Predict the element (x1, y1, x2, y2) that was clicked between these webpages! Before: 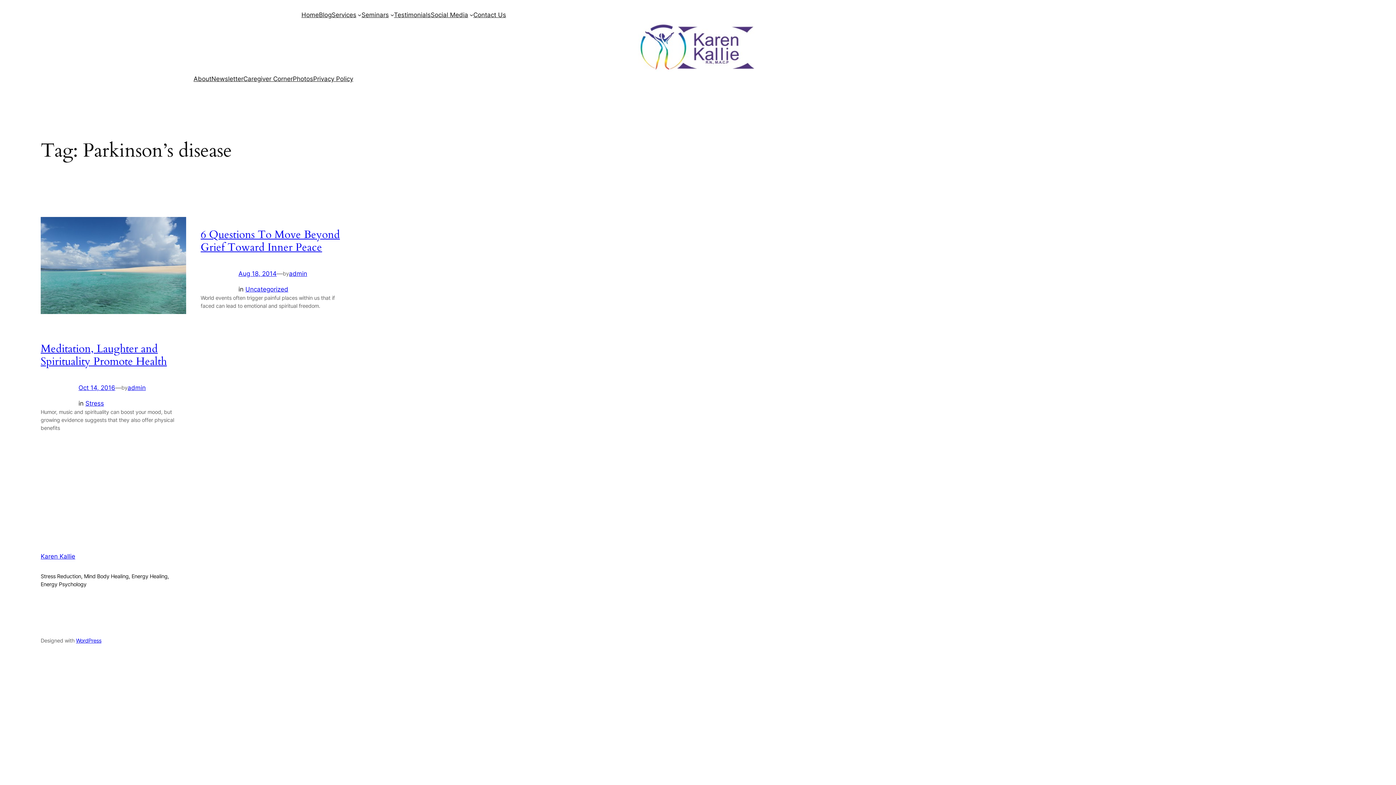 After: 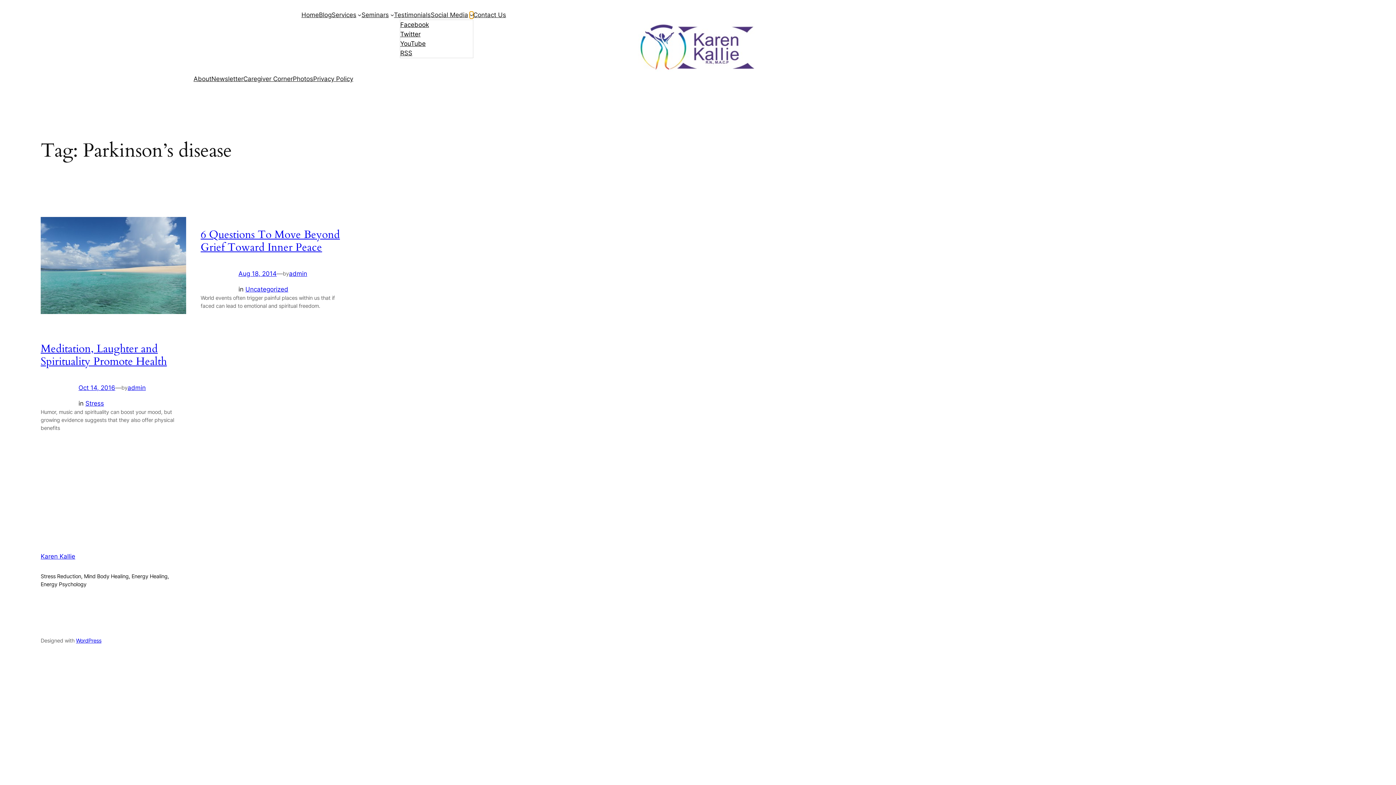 Action: label: Social Media submenu bbox: (469, 13, 473, 16)